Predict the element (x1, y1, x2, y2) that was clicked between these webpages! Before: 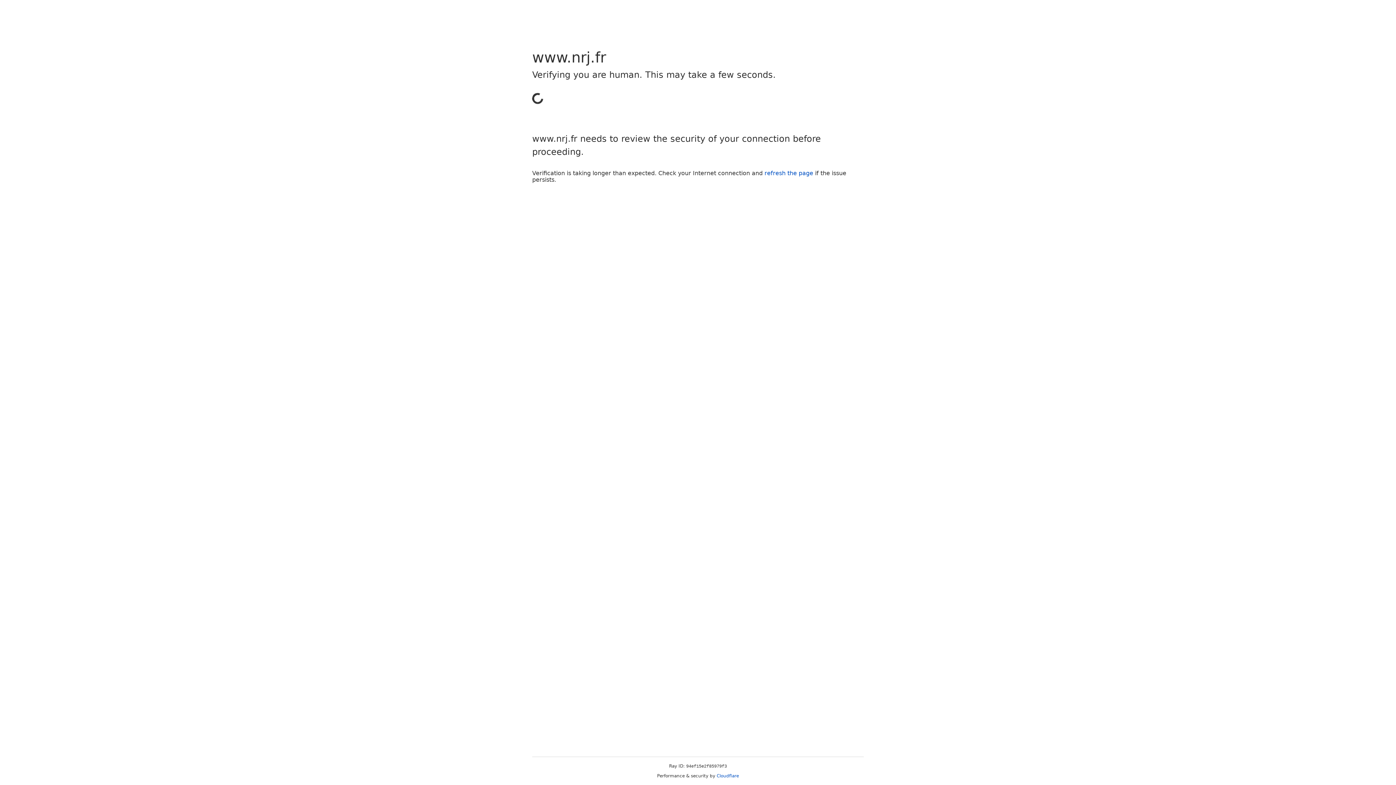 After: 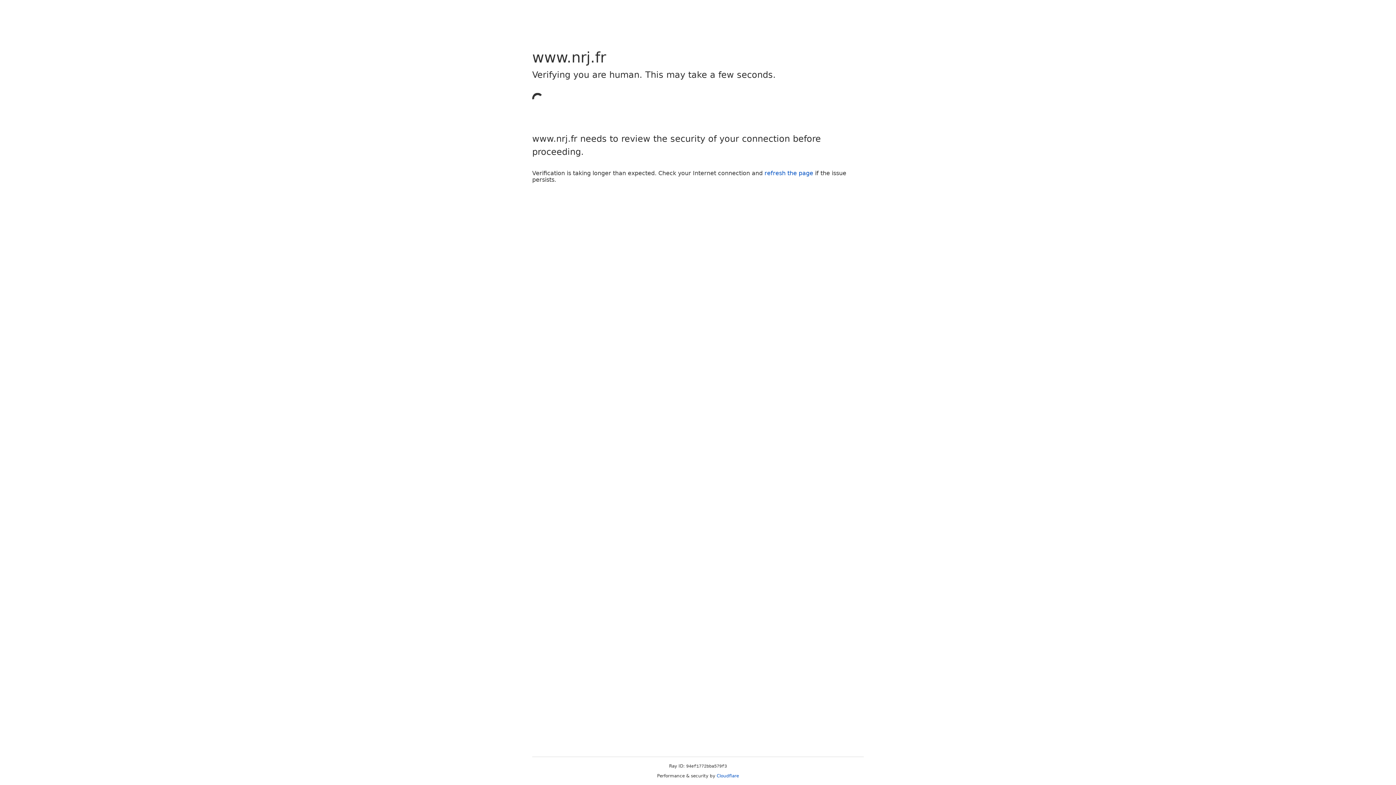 Action: bbox: (764, 169, 813, 176) label: refresh the page